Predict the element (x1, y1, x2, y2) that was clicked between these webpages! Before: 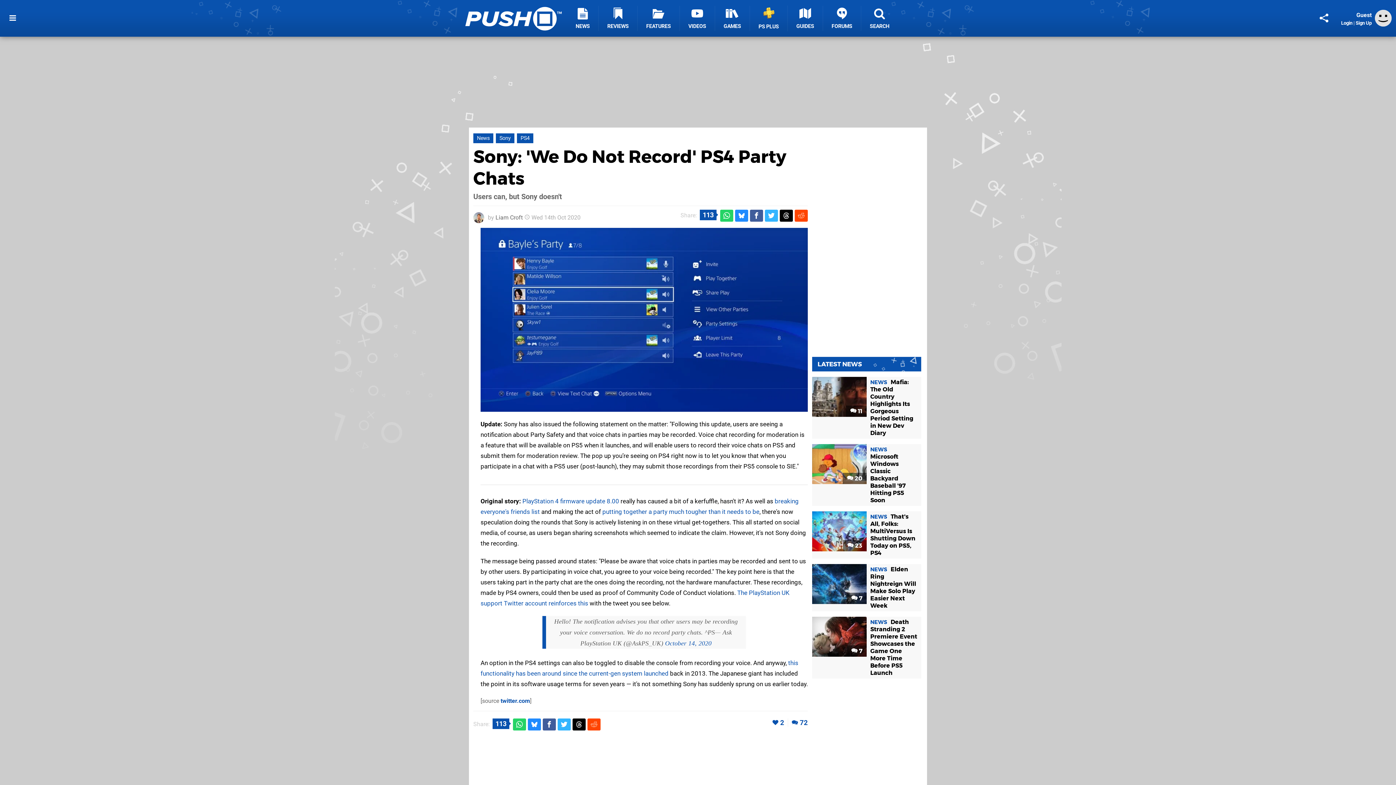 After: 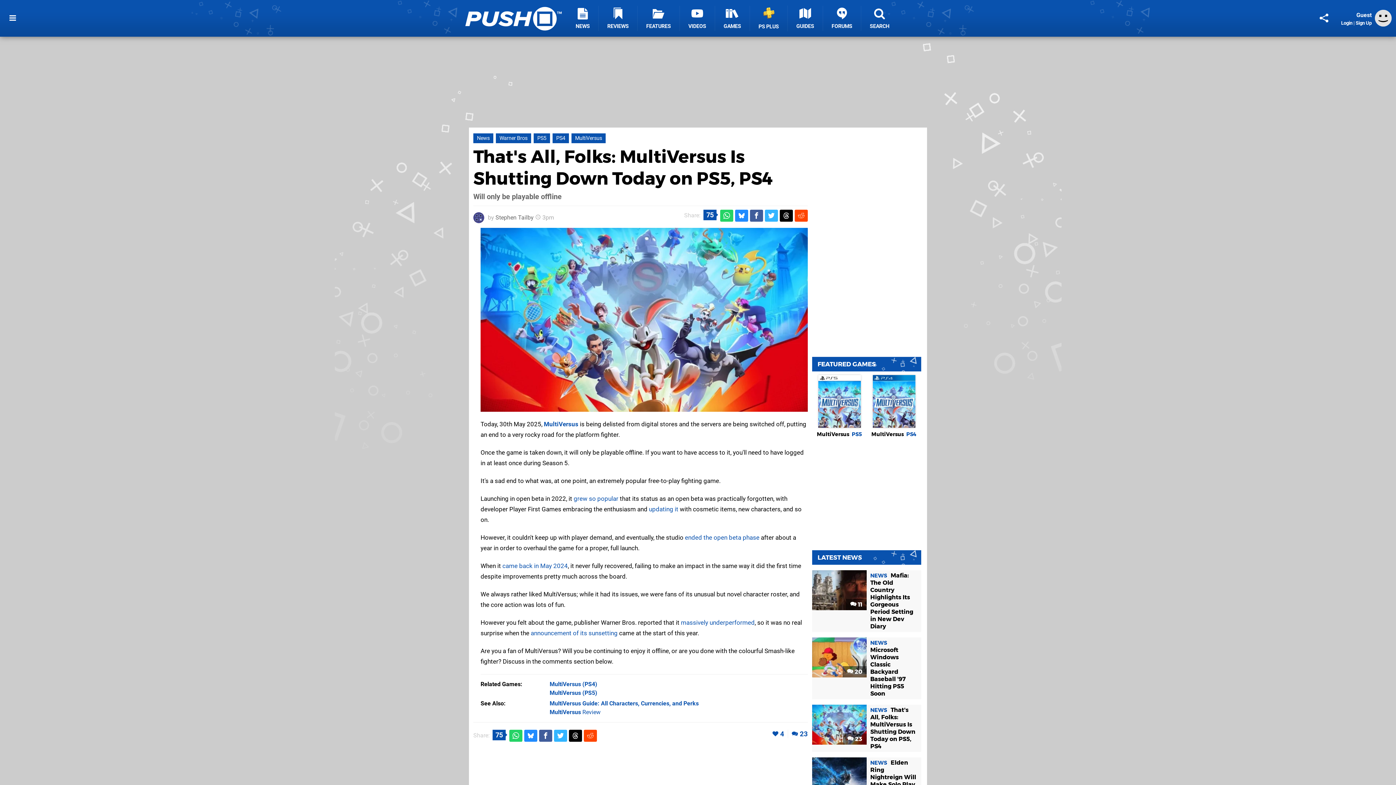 Action: bbox: (870, 513, 915, 556) label: NEWS That's All, Folks: MultiVersus Is Shutting Down Today on PS5, PS4